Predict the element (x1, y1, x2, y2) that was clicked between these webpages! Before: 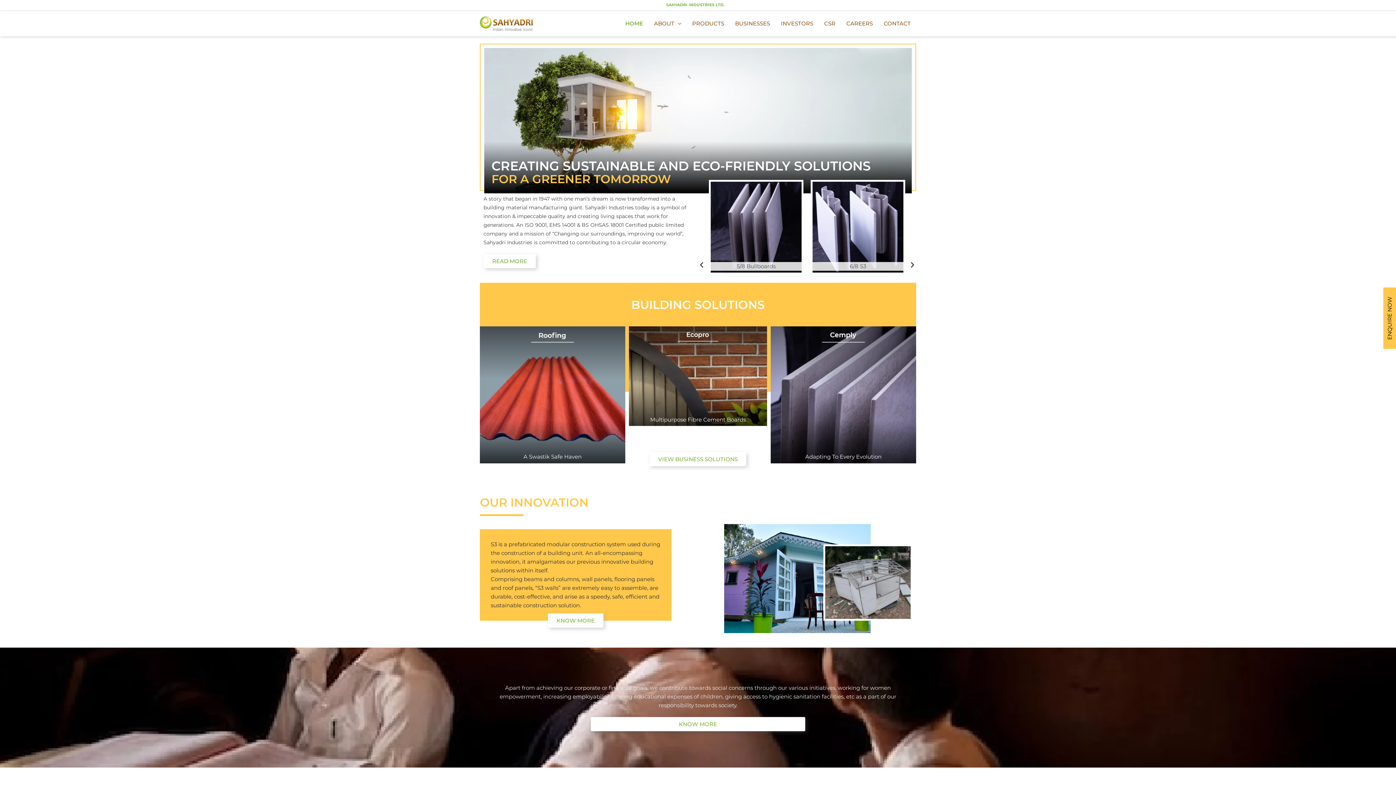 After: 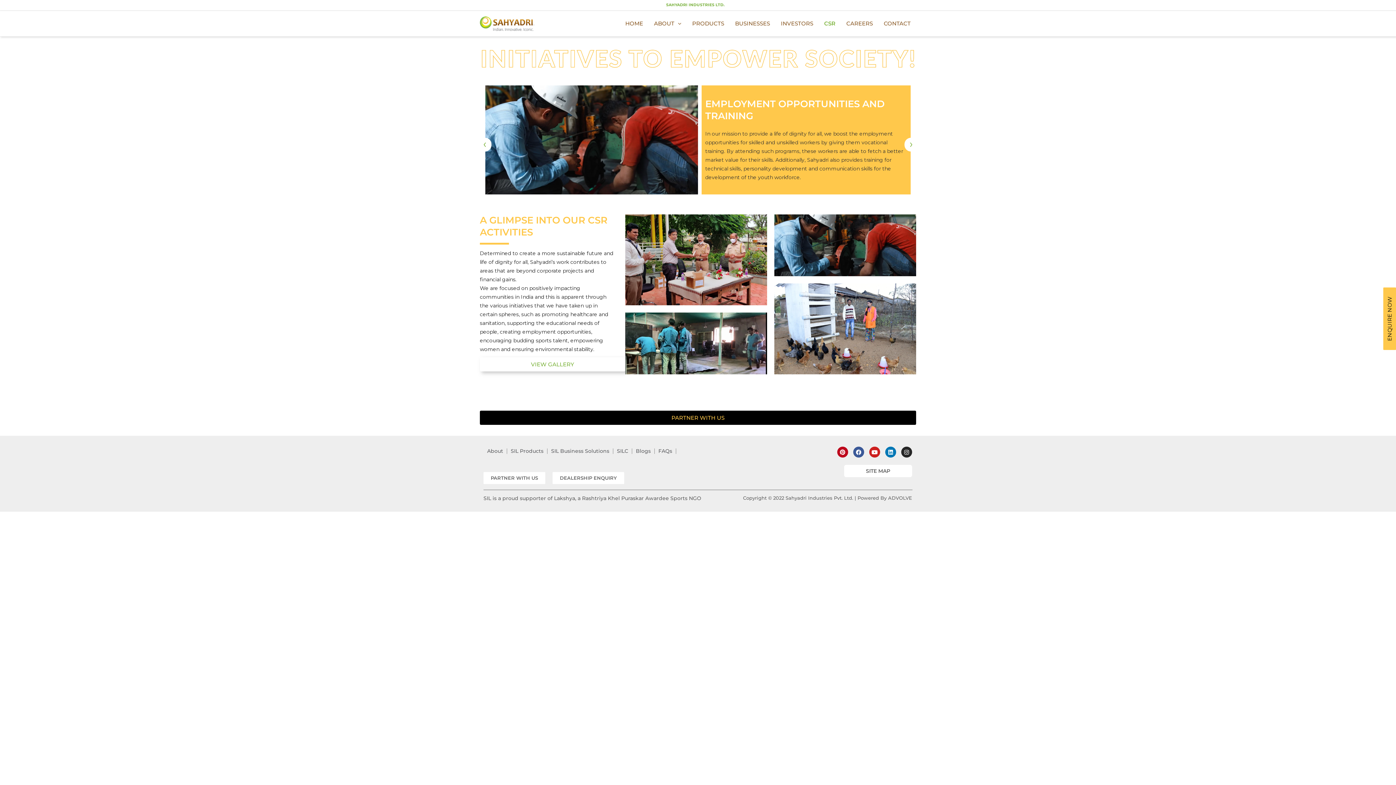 Action: bbox: (818, 10, 841, 36) label: CSR